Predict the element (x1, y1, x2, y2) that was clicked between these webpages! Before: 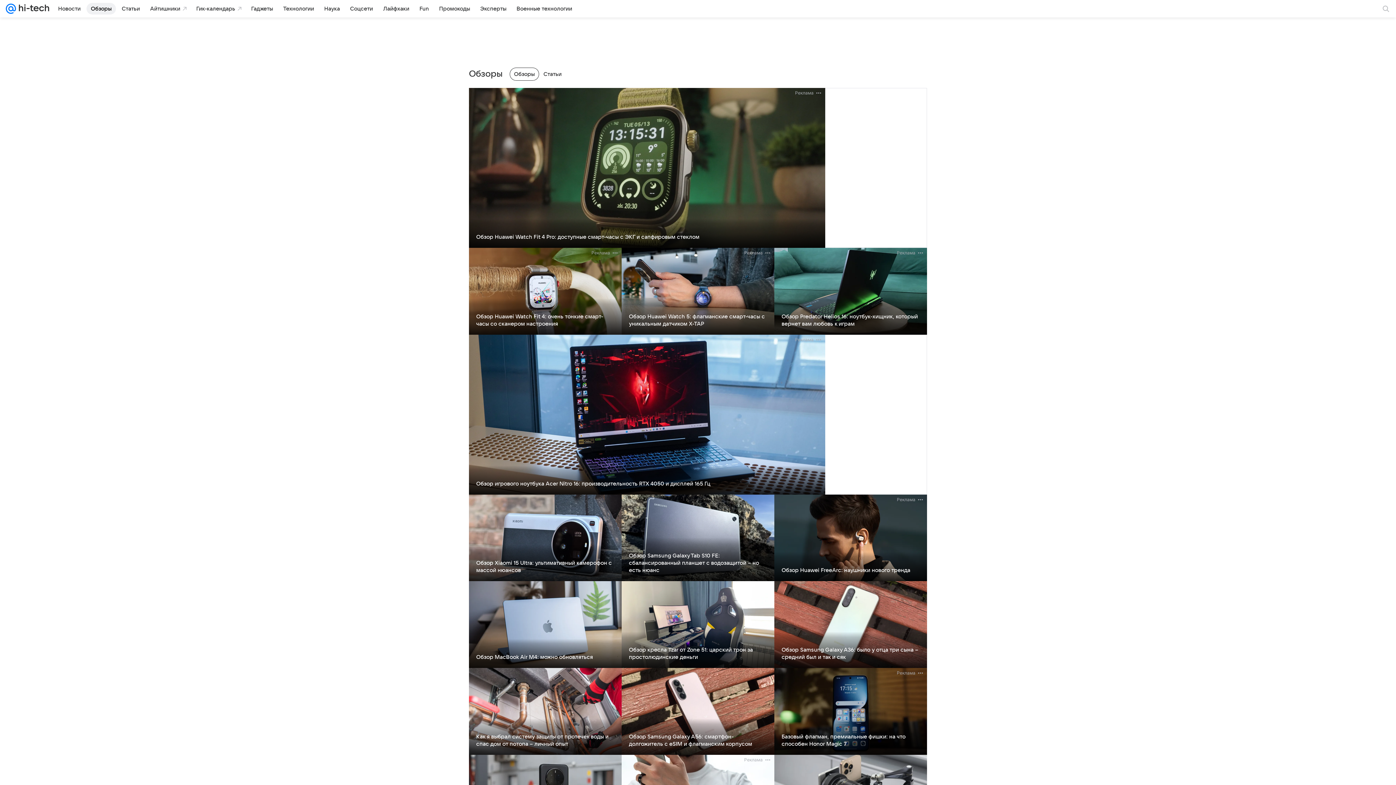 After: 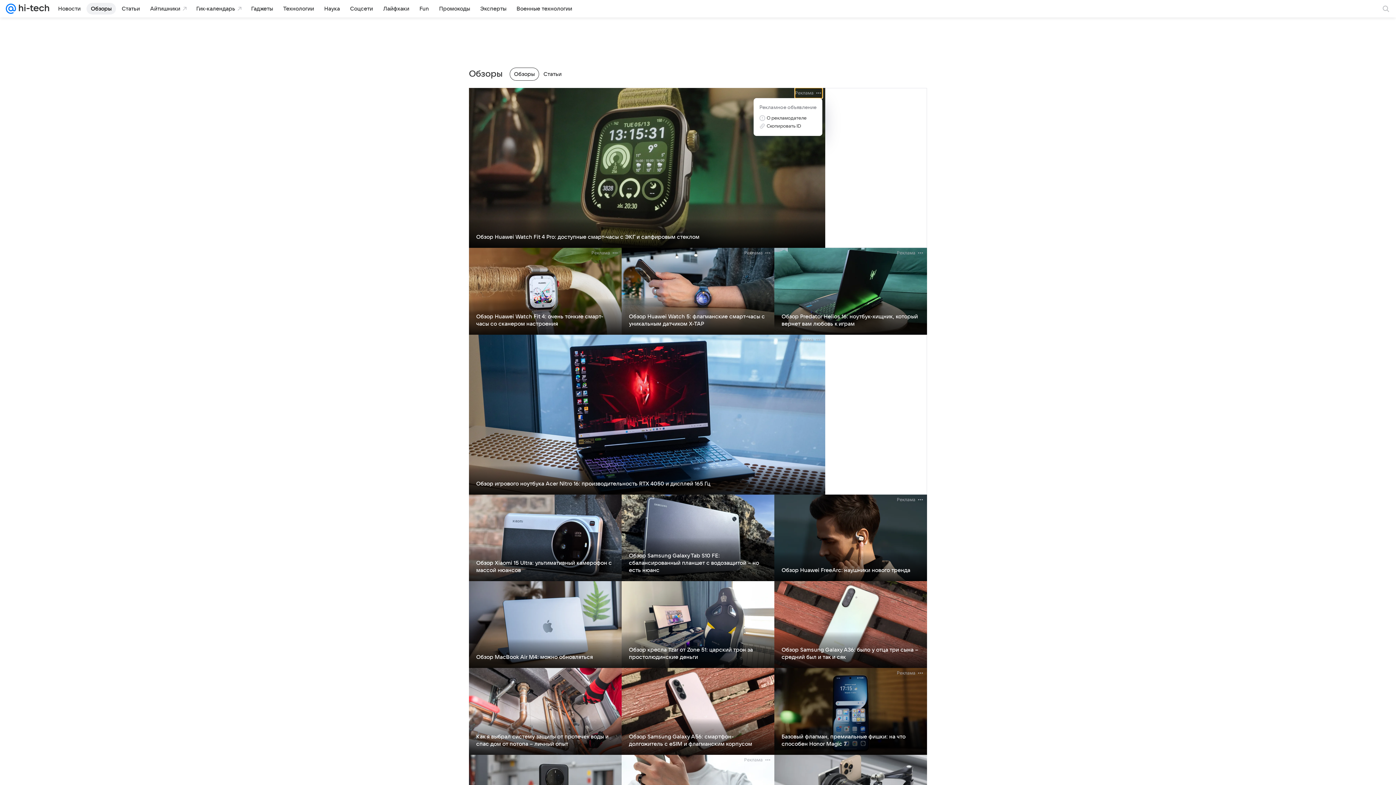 Action: label: Реклама bbox: (795, 88, 822, 98)